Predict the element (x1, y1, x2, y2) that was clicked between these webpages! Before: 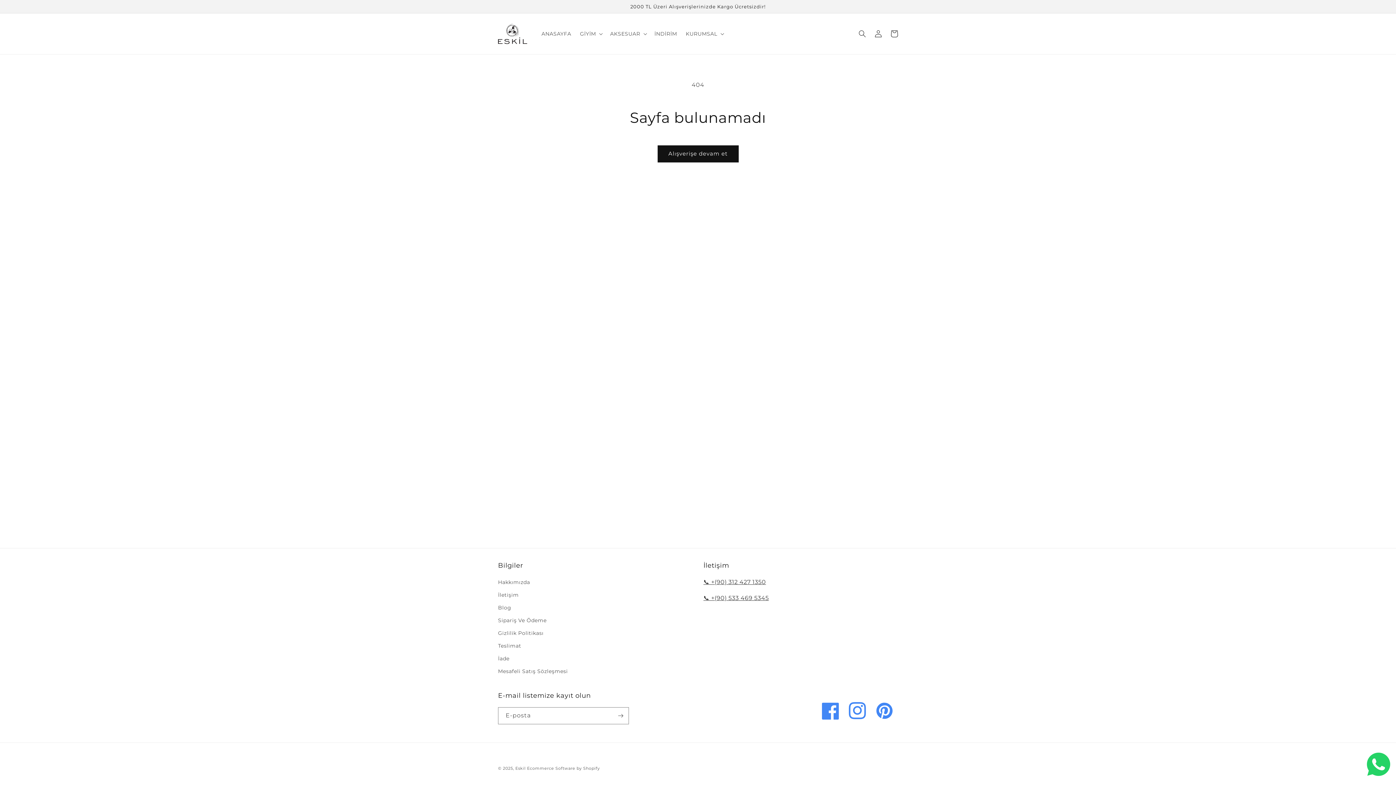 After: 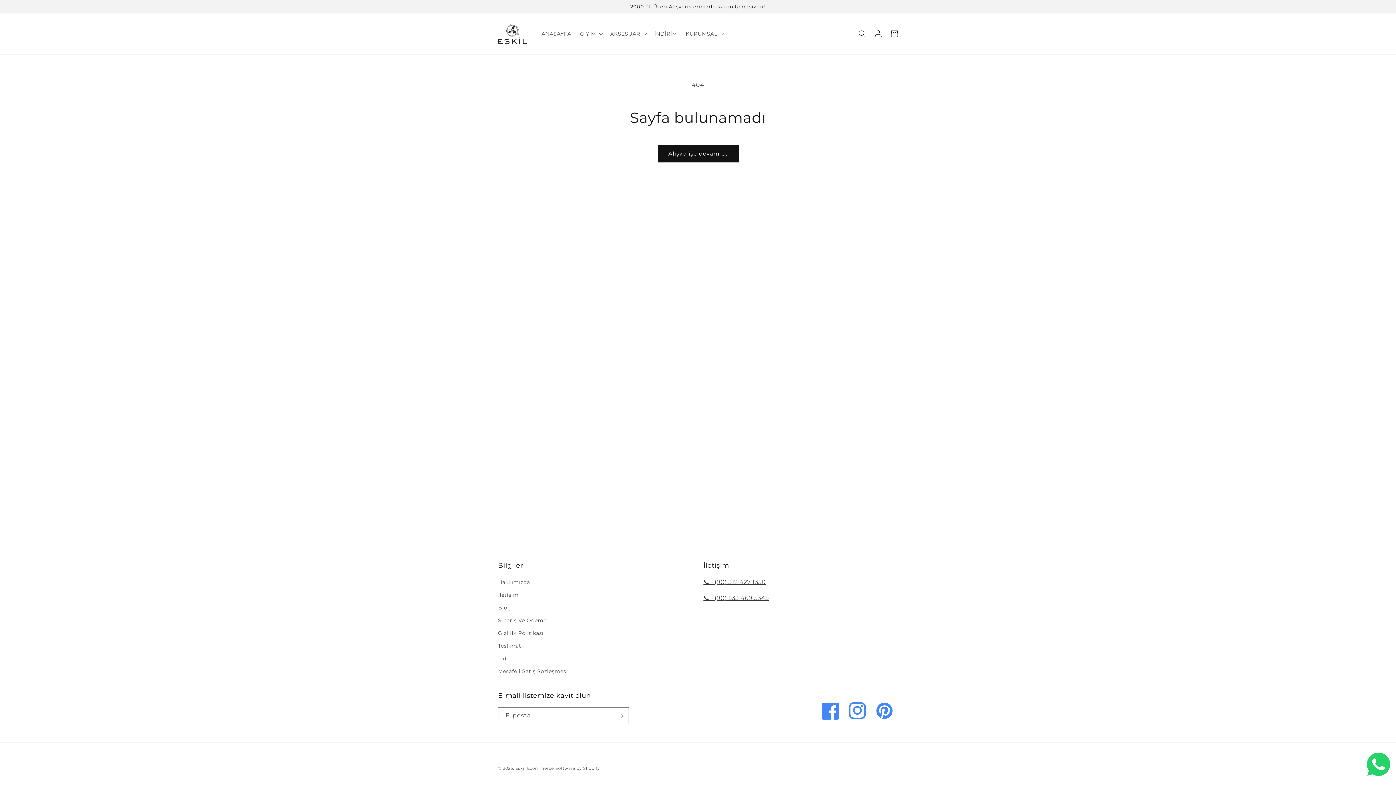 Action: bbox: (1367, 770, 1390, 777)